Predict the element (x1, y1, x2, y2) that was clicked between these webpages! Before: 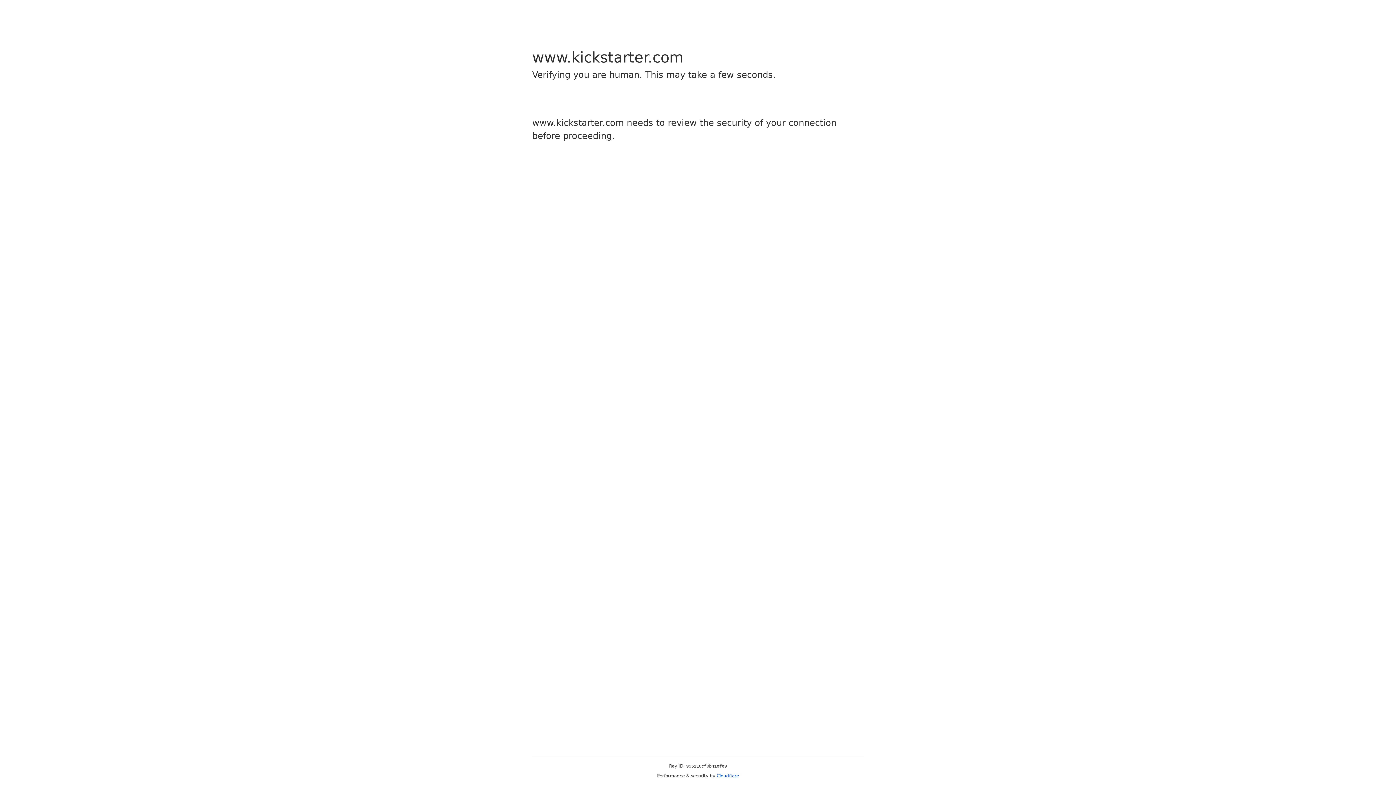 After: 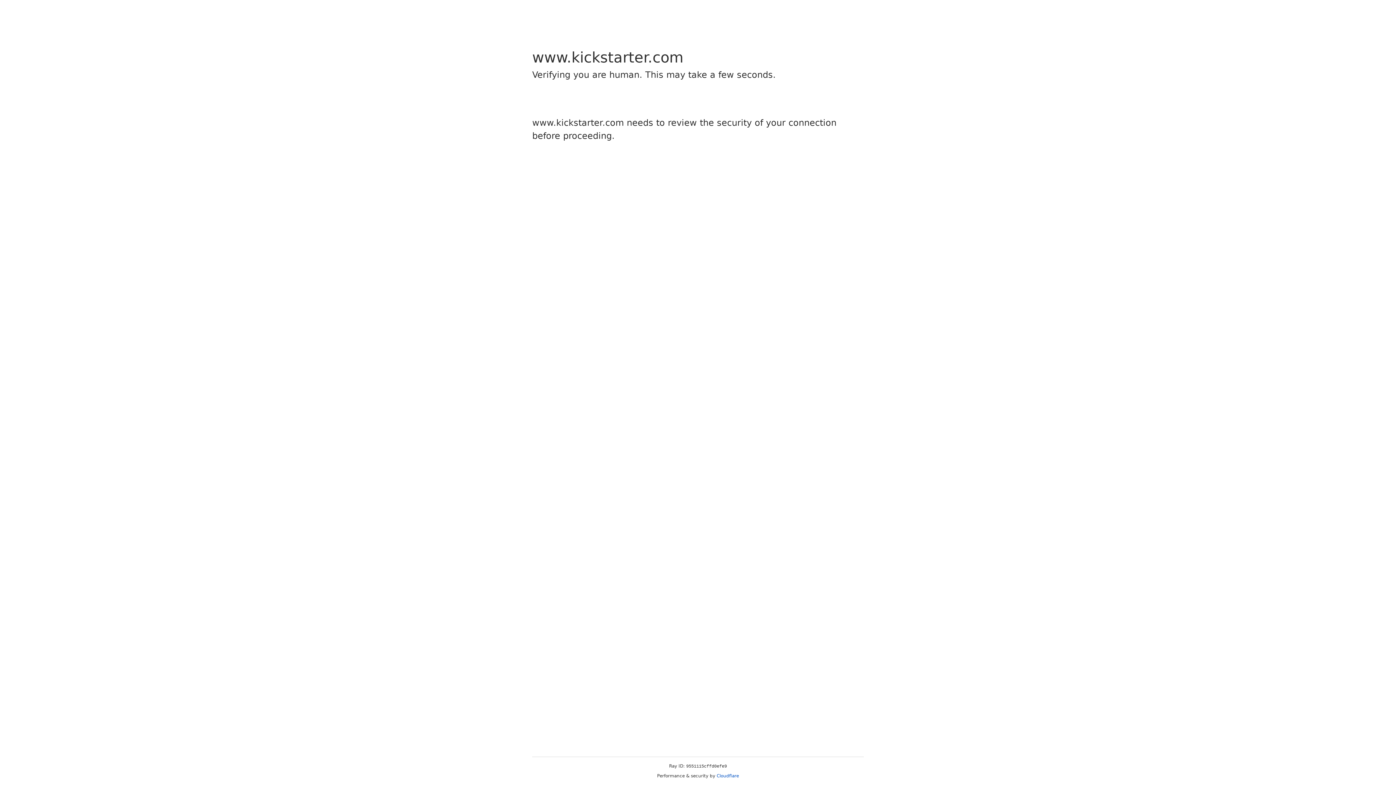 Action: label: Cloudflare bbox: (716, 773, 739, 778)